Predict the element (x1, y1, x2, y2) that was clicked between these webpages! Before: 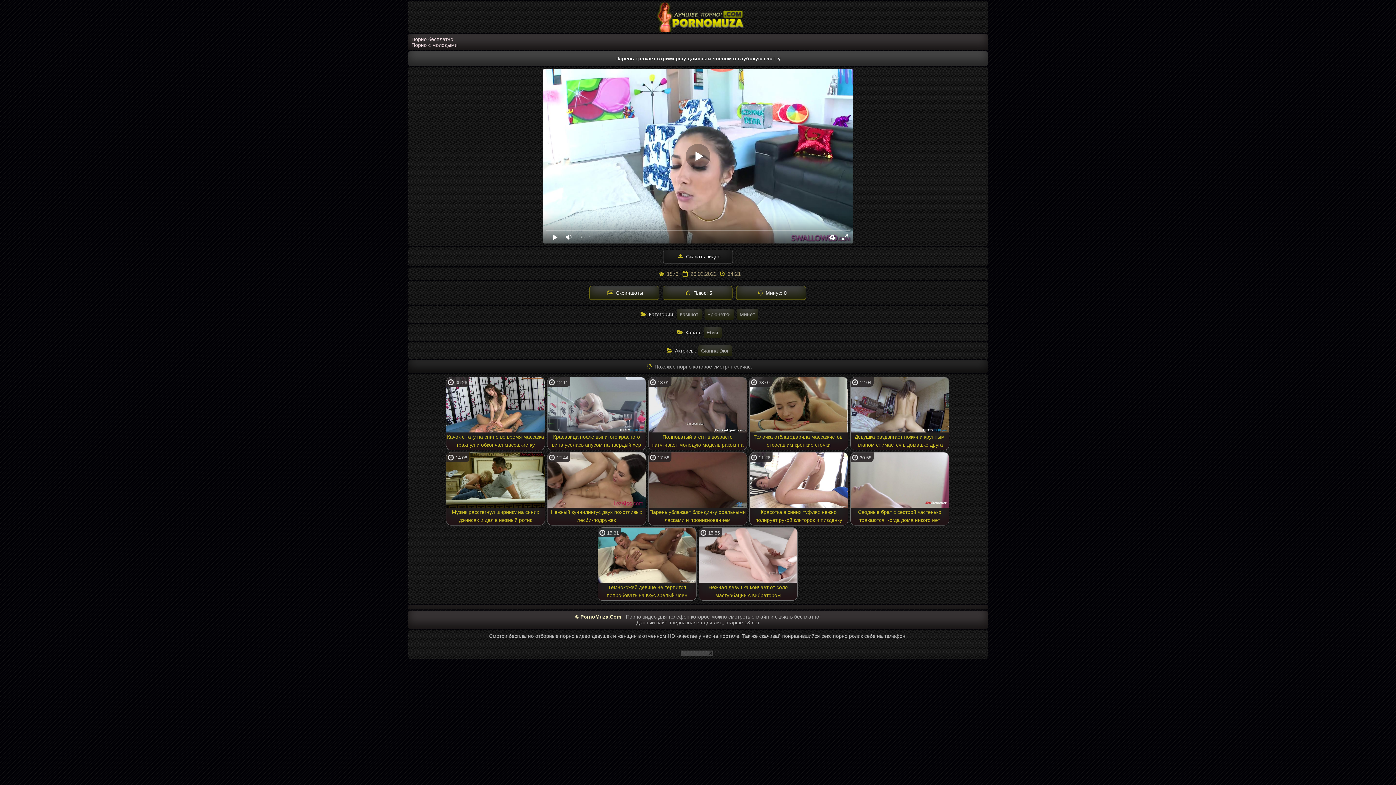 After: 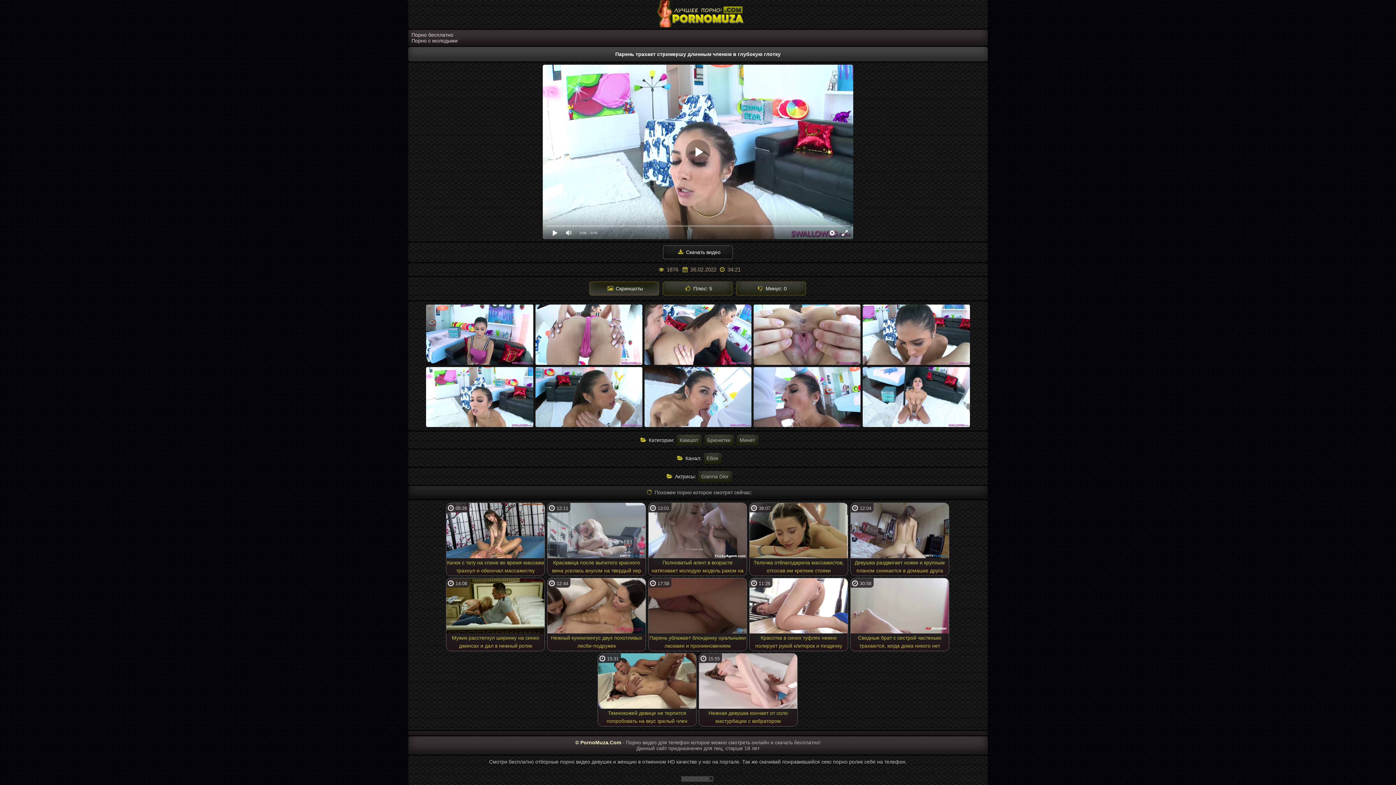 Action: label:  Скриншоты bbox: (589, 286, 659, 300)